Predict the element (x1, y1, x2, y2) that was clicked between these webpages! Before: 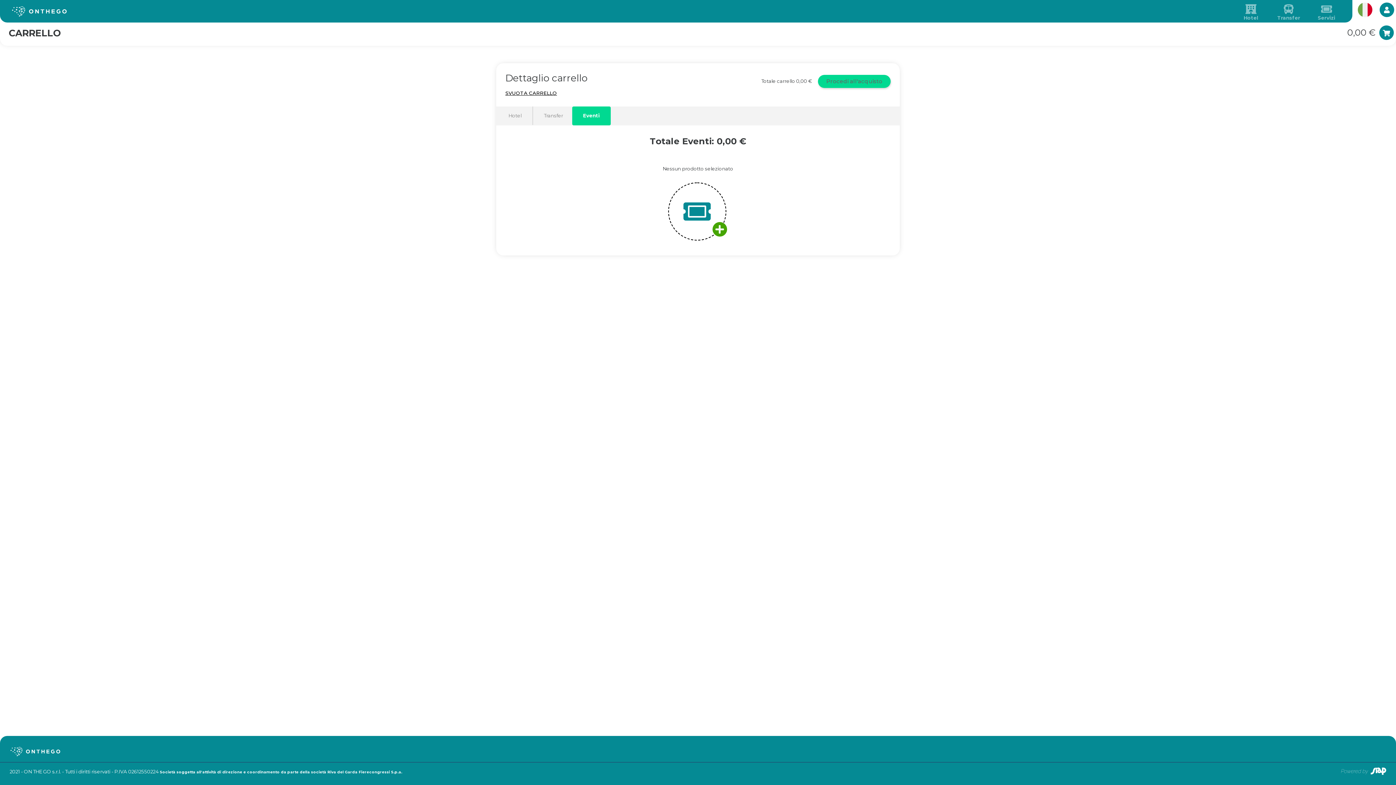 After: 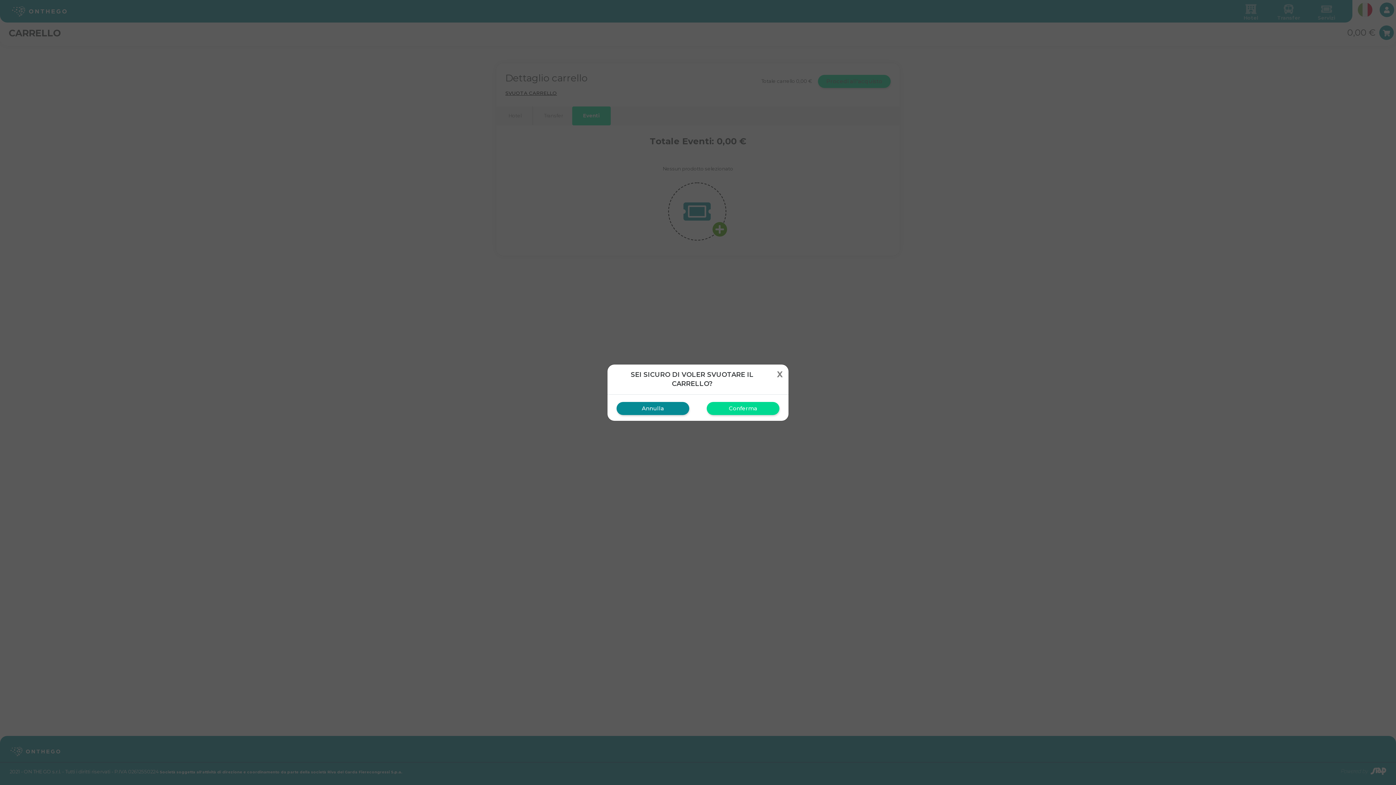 Action: bbox: (505, 90, 557, 96) label: SVUOTA CARRELLO